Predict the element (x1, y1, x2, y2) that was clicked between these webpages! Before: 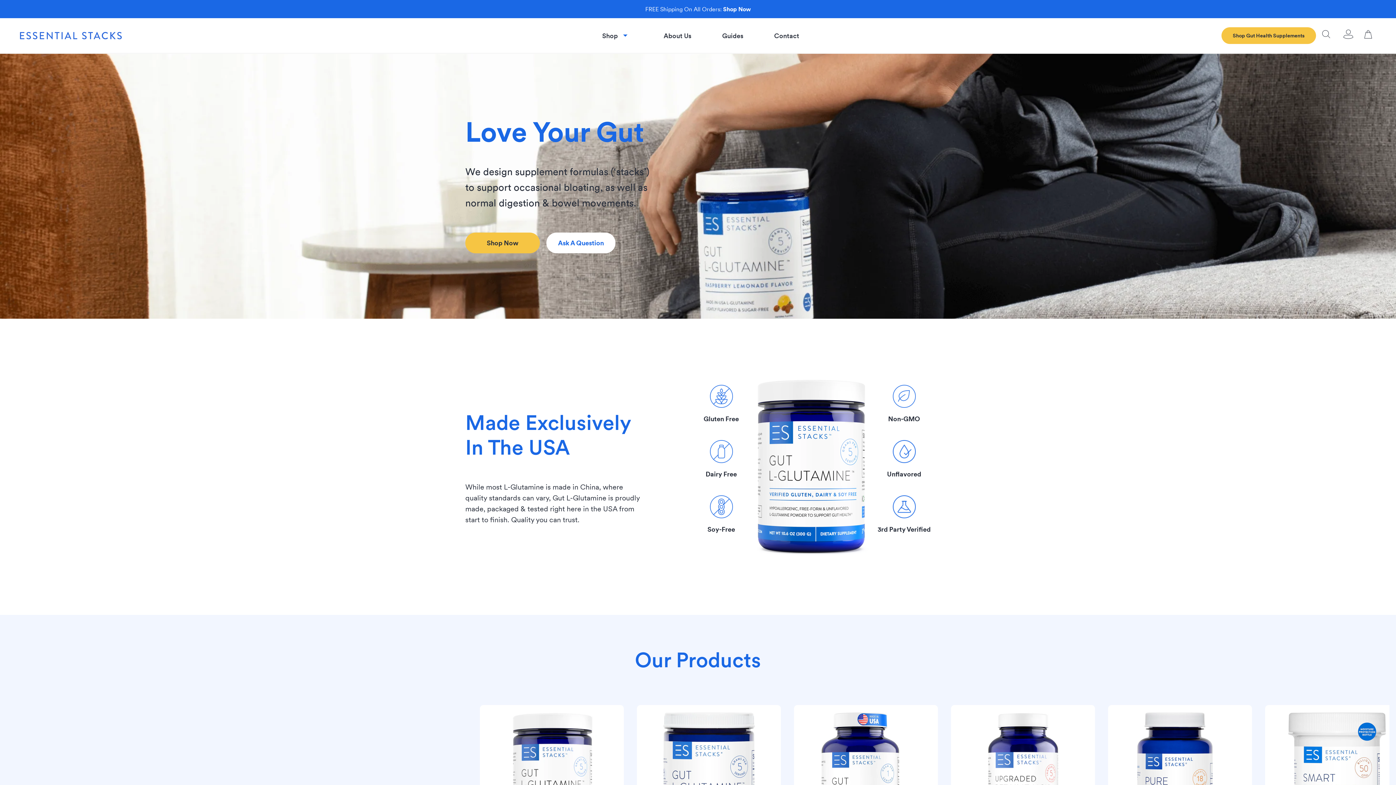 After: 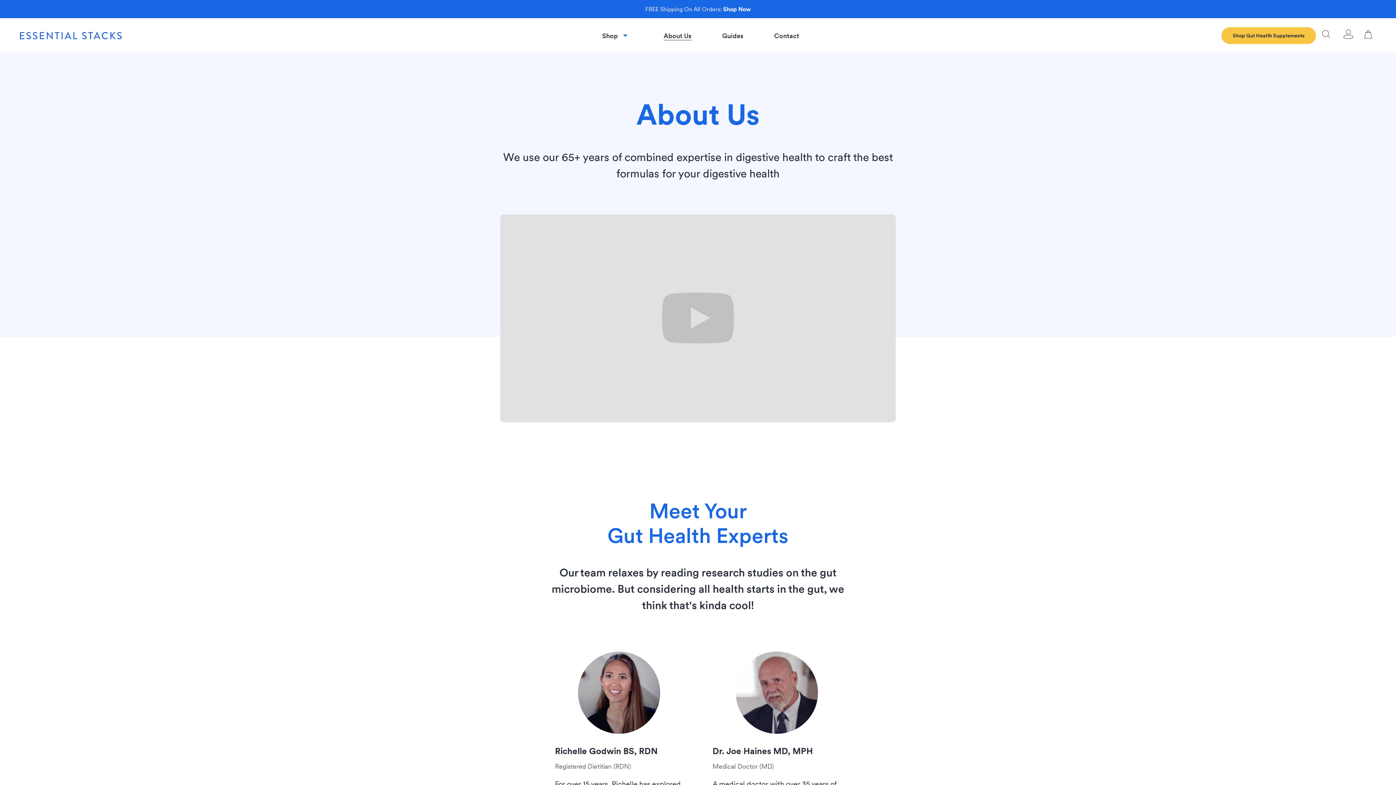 Action: label: About Us bbox: (649, 30, 706, 41)